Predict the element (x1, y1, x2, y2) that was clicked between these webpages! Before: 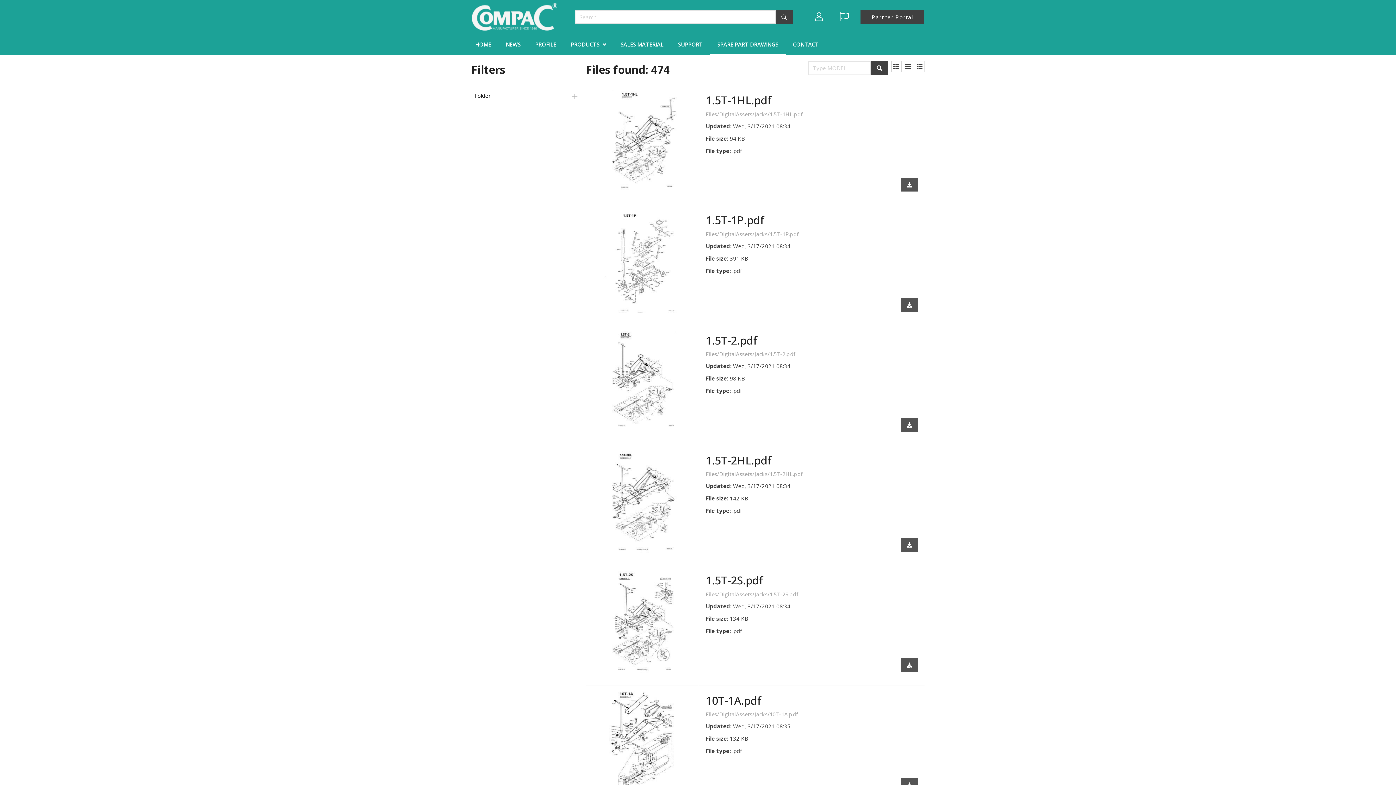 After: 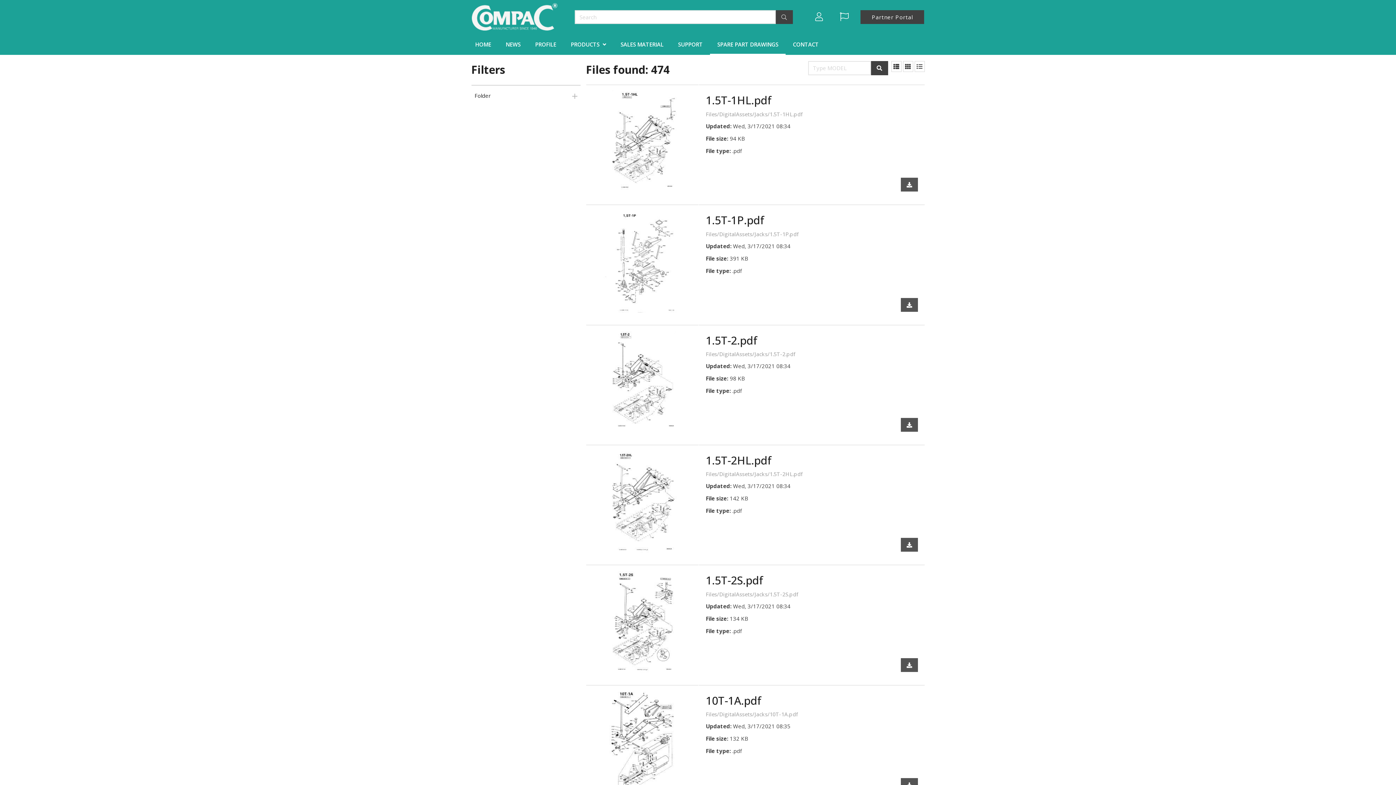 Action: bbox: (714, 34, 781, 53) label: SPARE PART DRAWINGS